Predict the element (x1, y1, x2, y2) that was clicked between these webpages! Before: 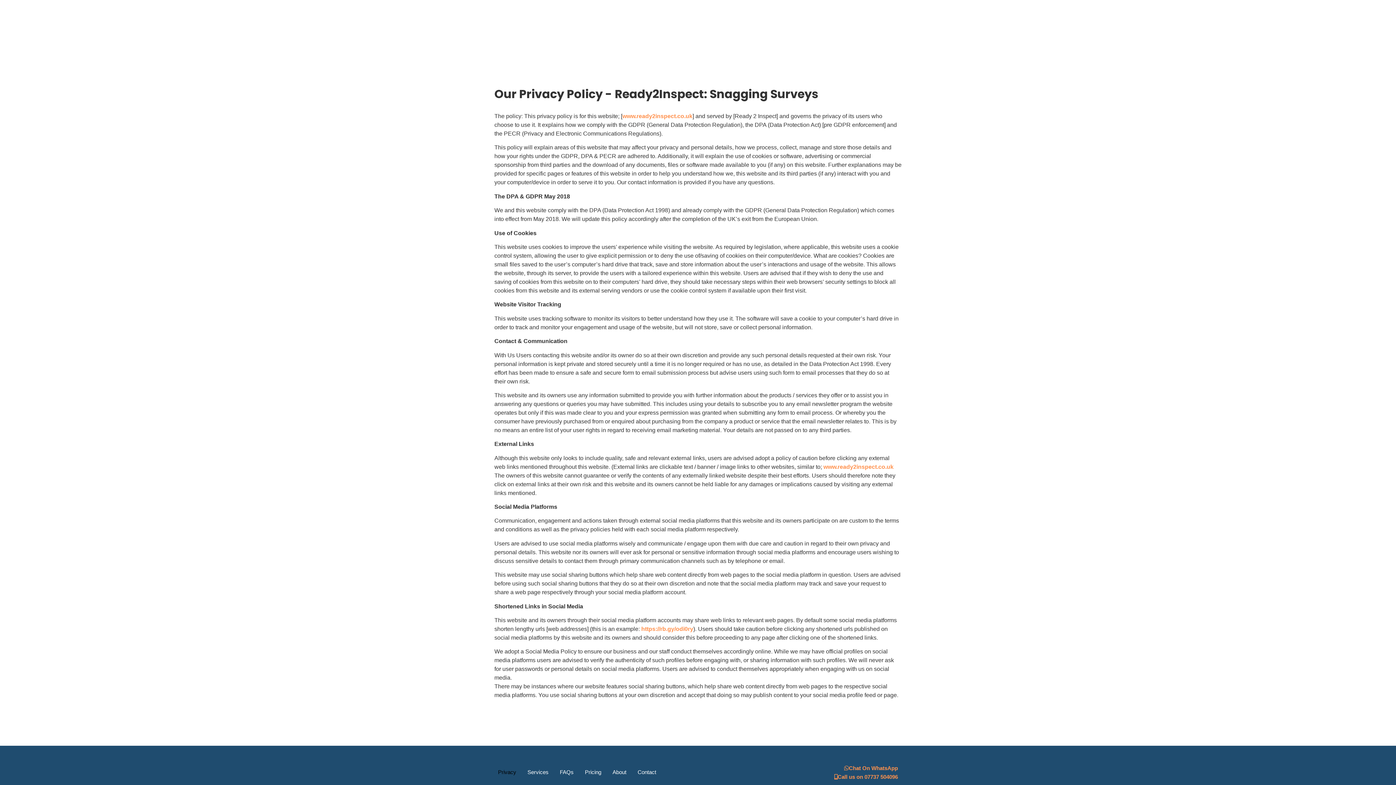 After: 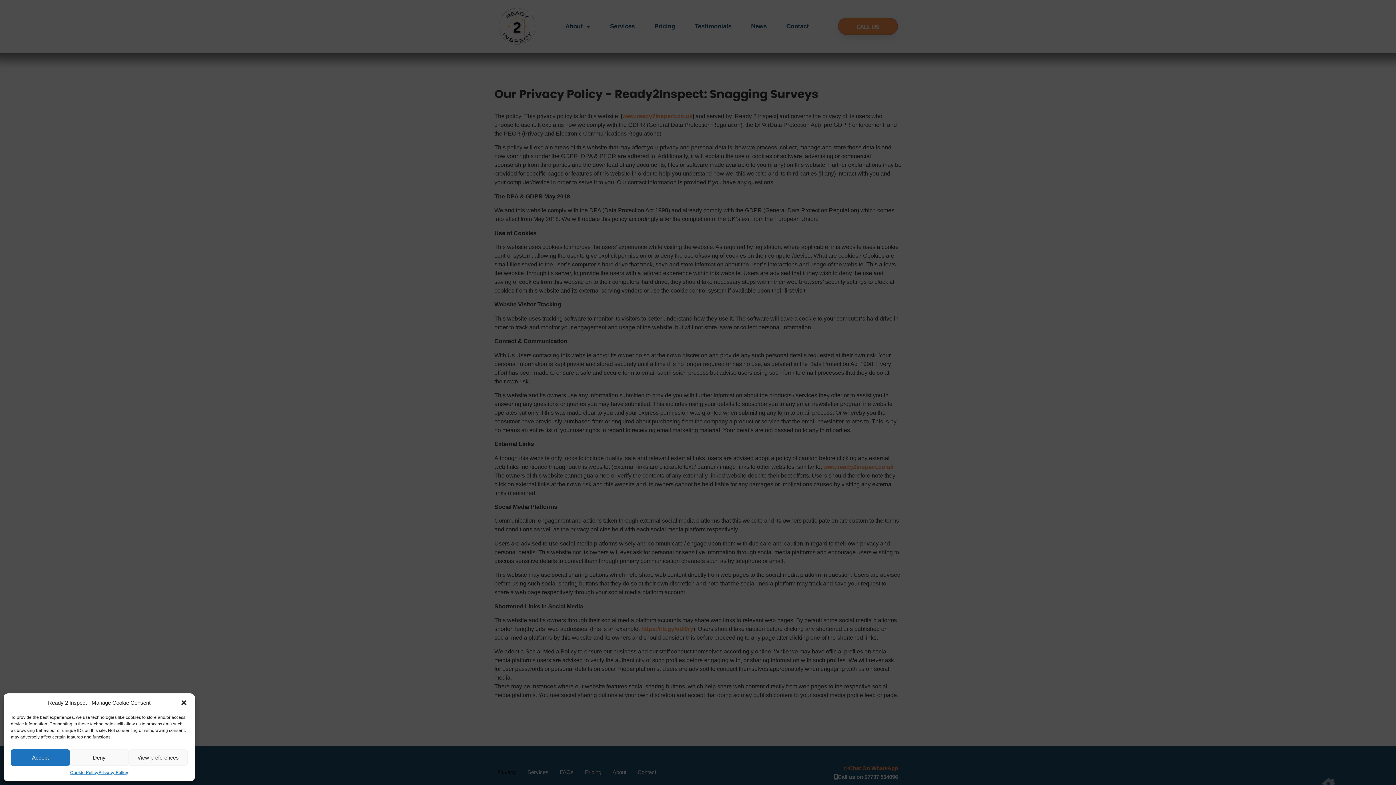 Action: label: Call us on 07737 504096 bbox: (834, 774, 898, 779)